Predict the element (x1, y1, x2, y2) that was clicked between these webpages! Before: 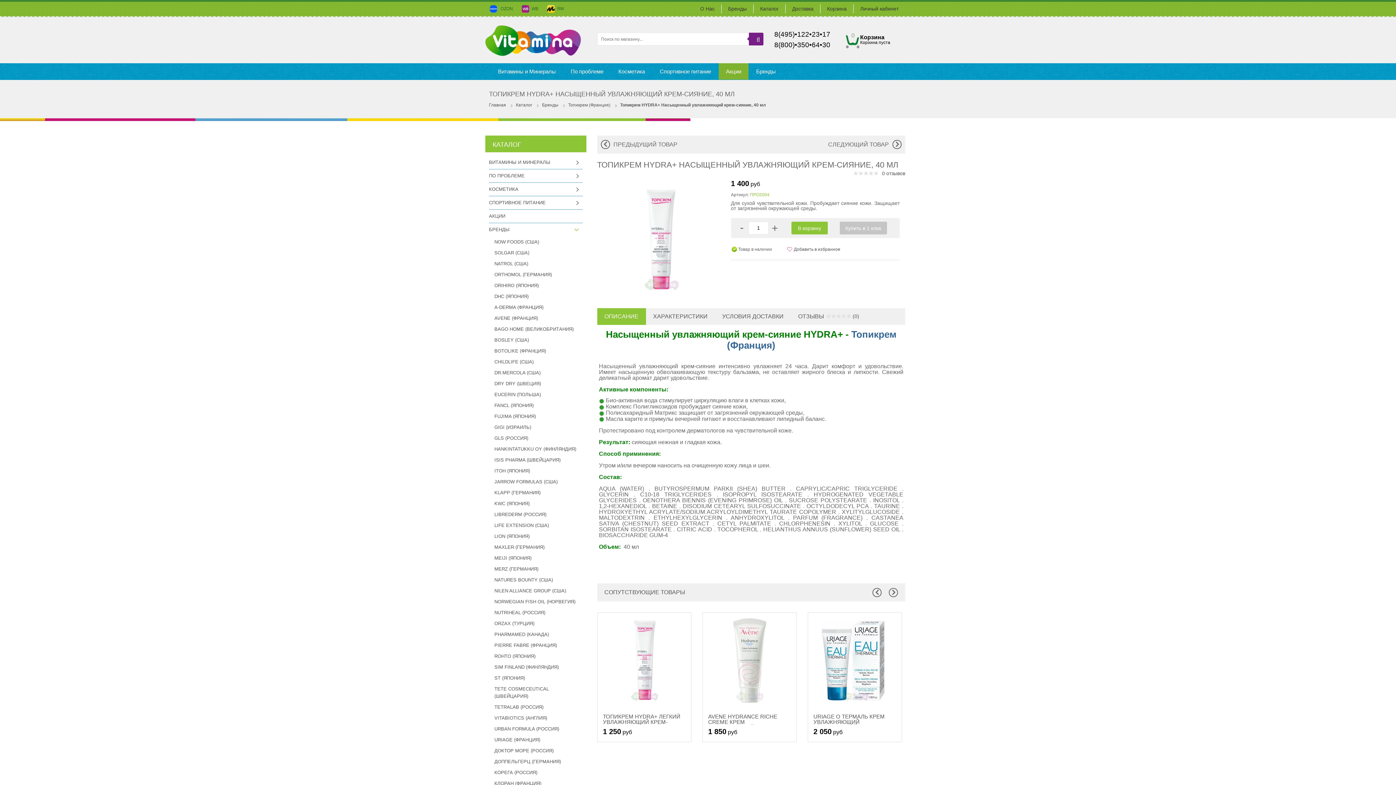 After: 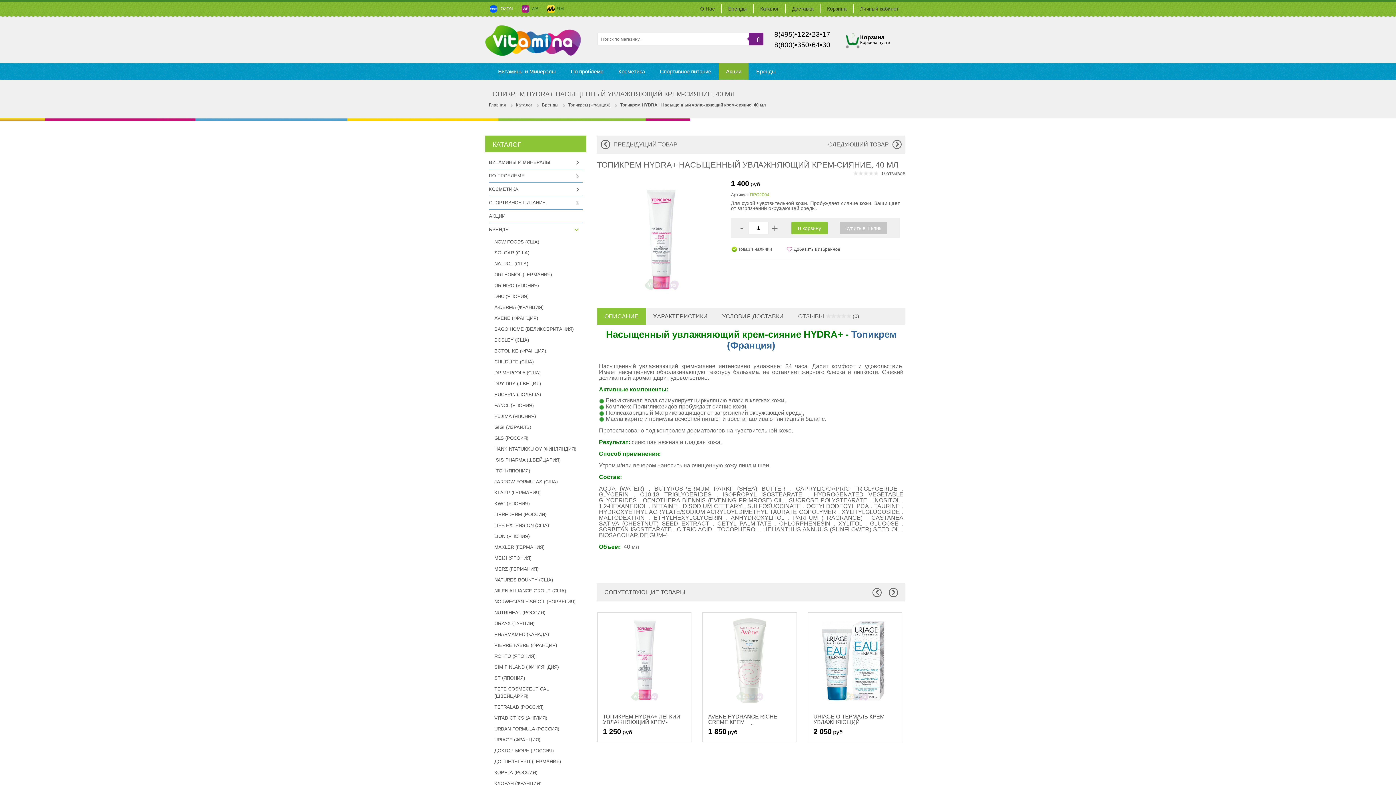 Action: label:    OZON bbox: (485, 4, 517, 13)